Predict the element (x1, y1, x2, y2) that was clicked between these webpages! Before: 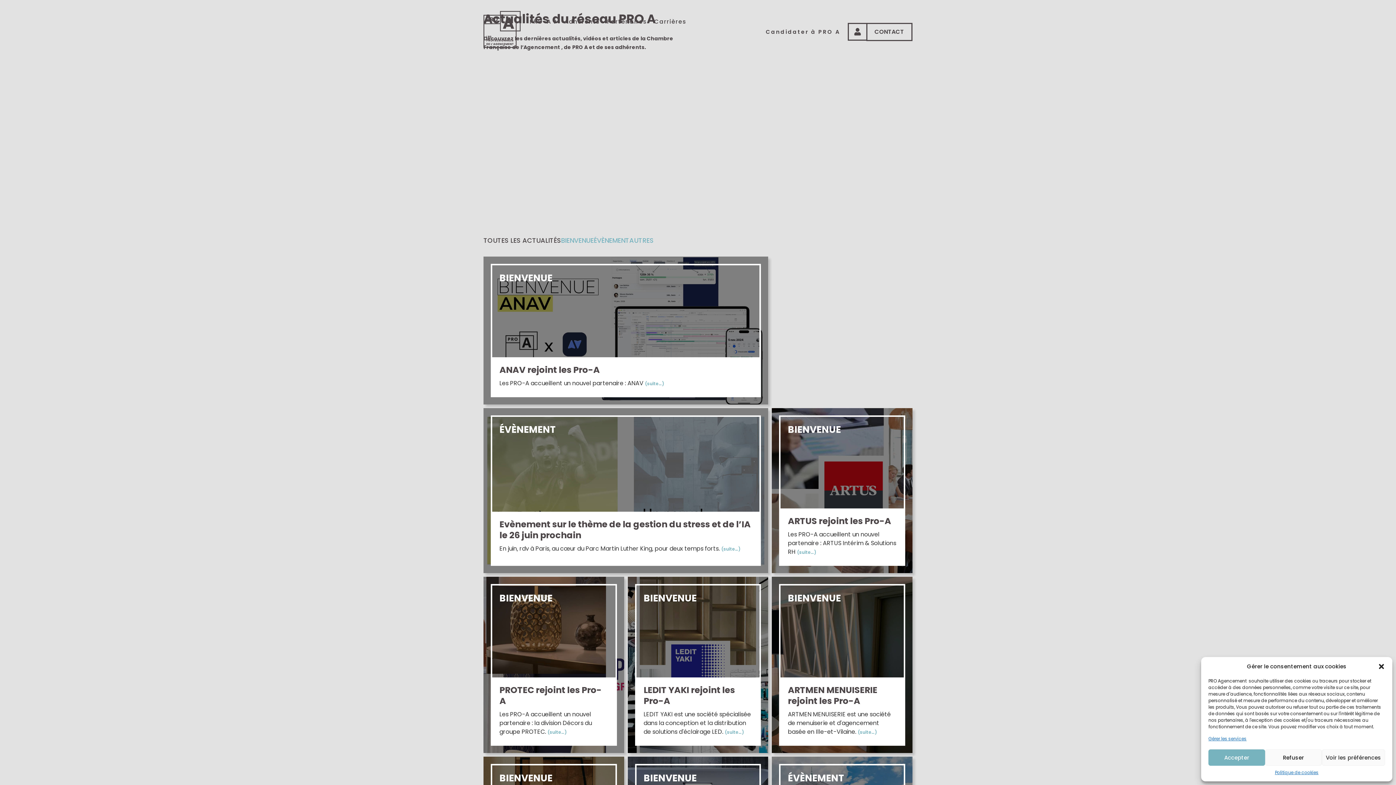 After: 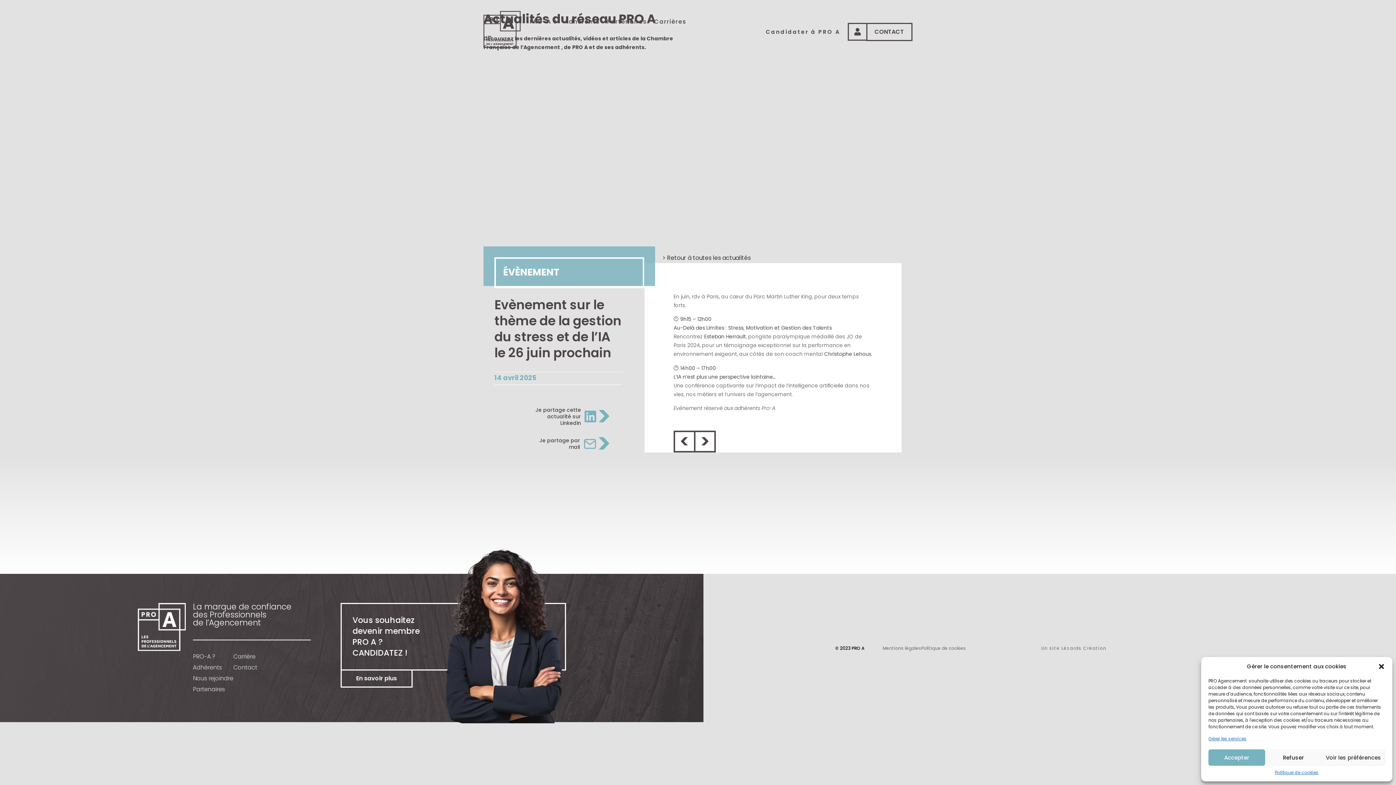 Action: label: (suite…) bbox: (721, 546, 740, 552)